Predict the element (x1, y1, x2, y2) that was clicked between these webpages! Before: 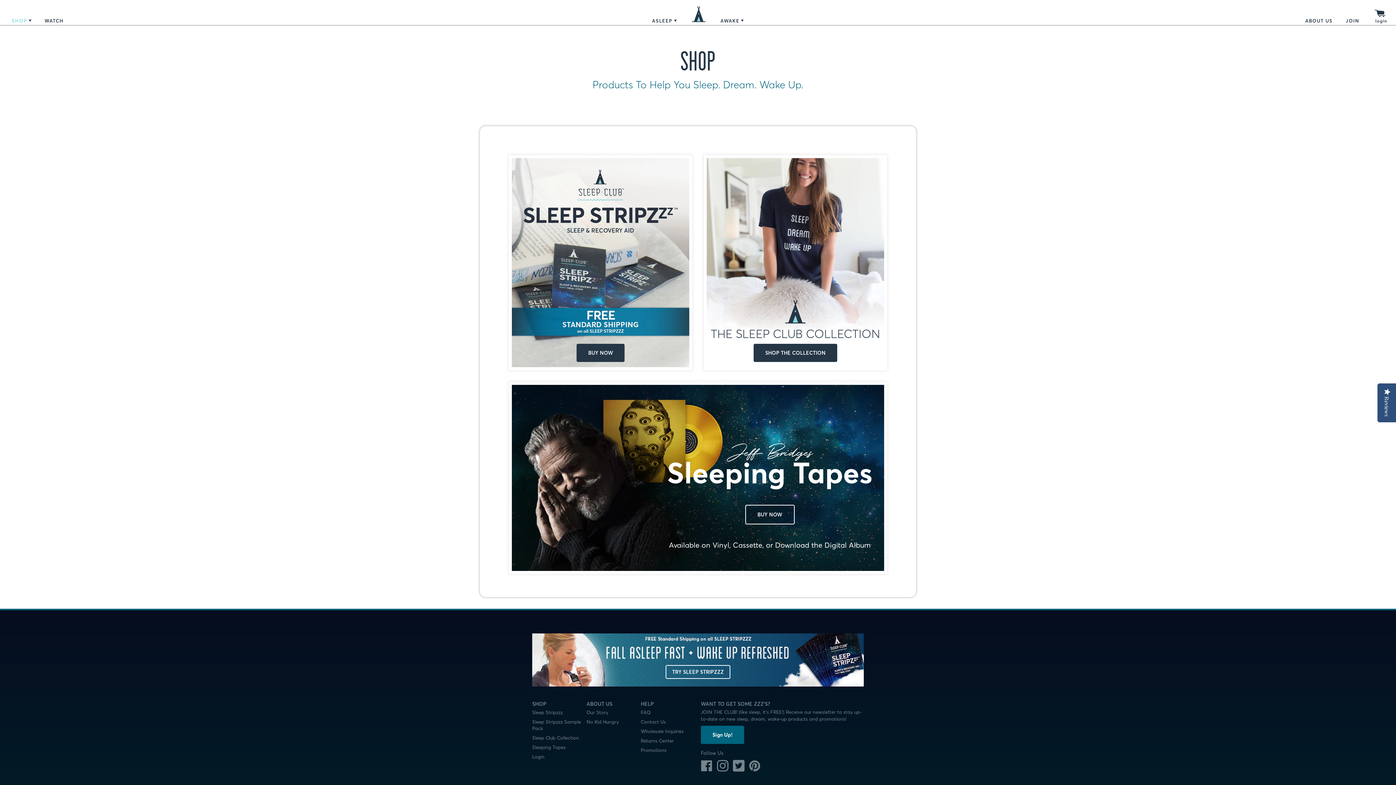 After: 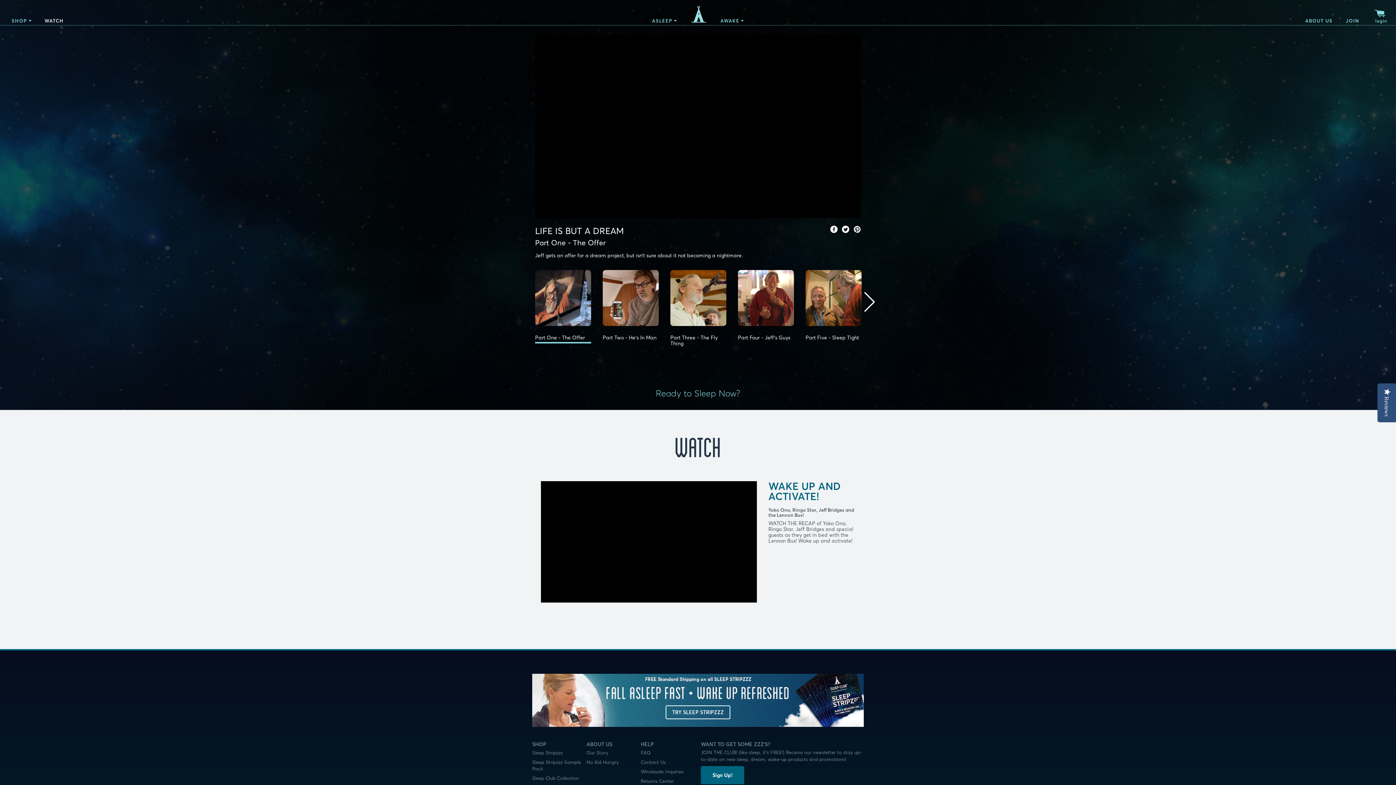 Action: bbox: (44, 17, 63, 23) label: WATCH